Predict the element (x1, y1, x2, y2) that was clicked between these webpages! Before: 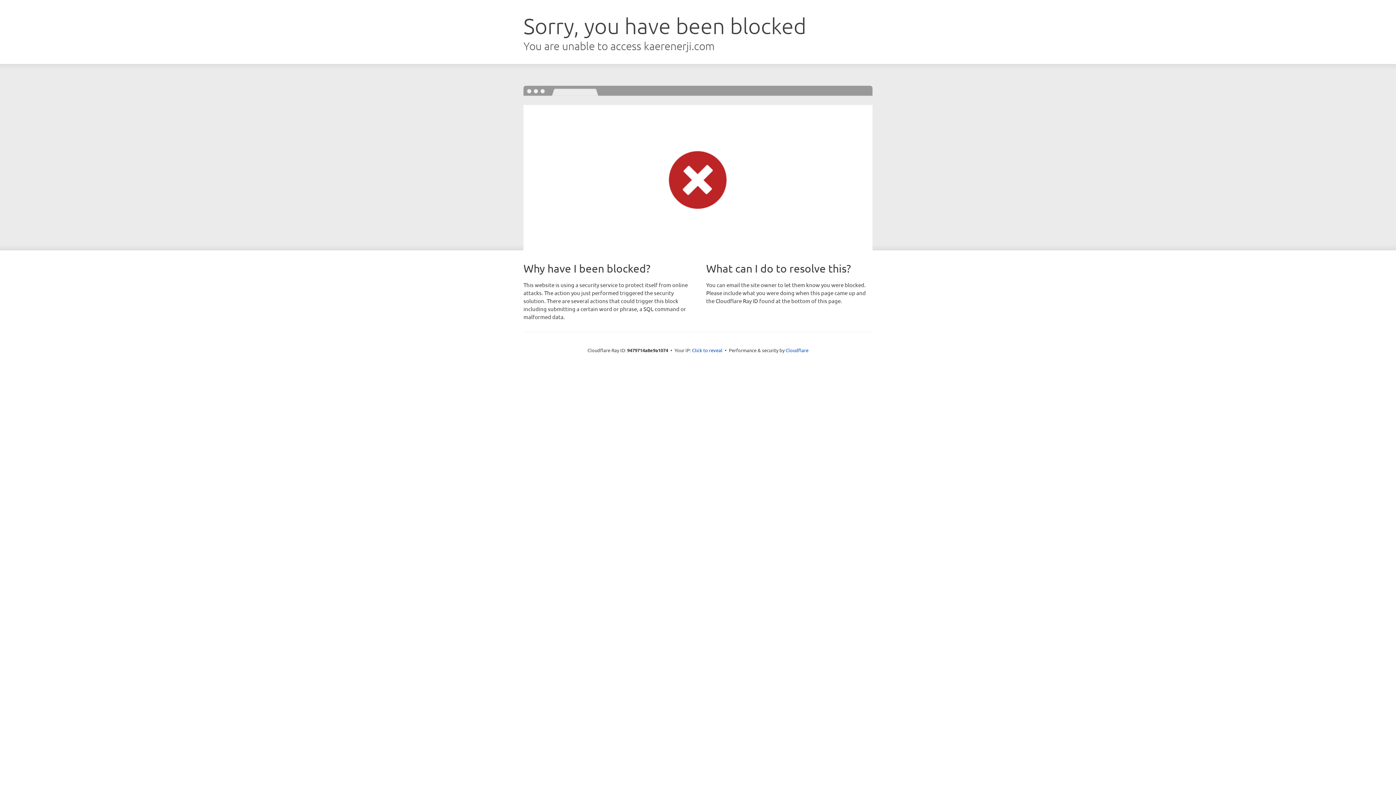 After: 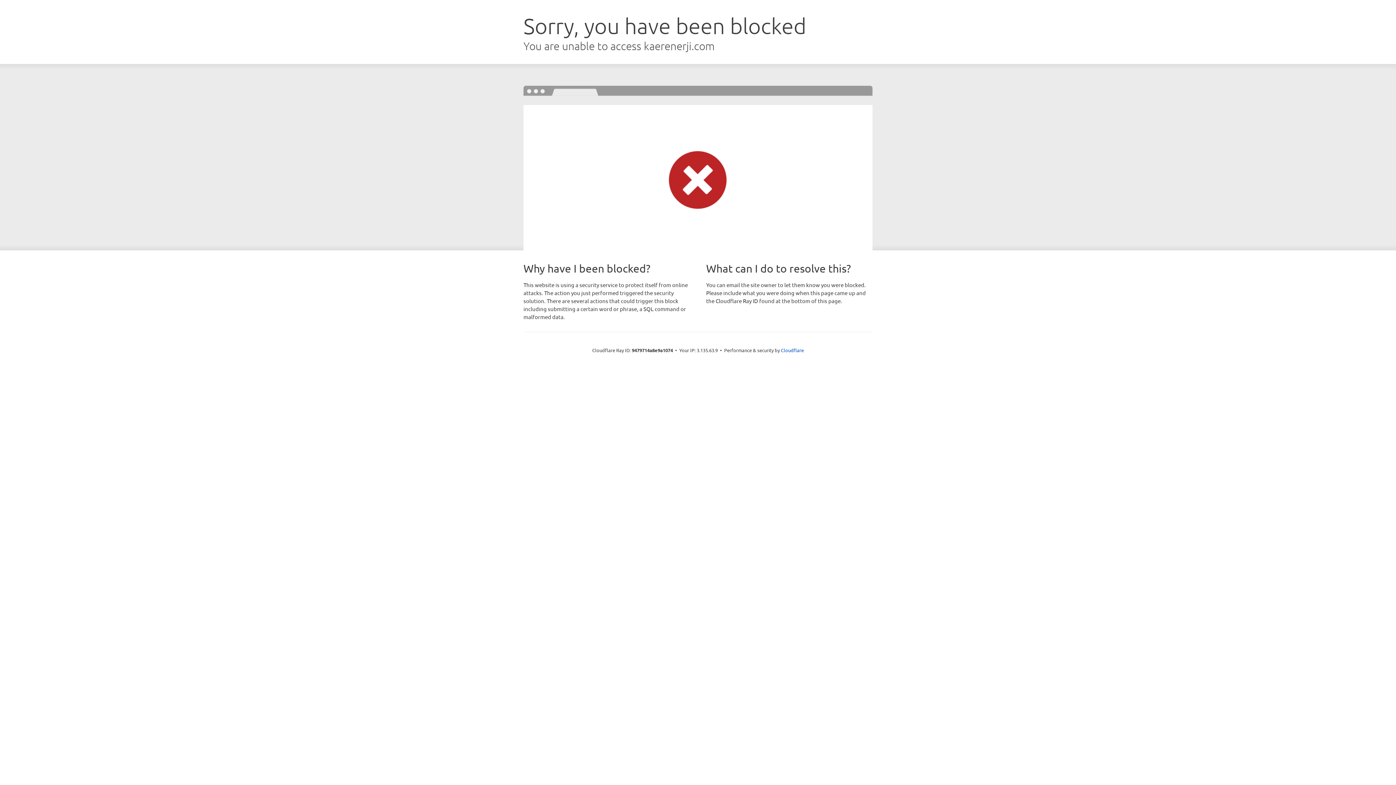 Action: bbox: (692, 346, 722, 353) label: Click to reveal